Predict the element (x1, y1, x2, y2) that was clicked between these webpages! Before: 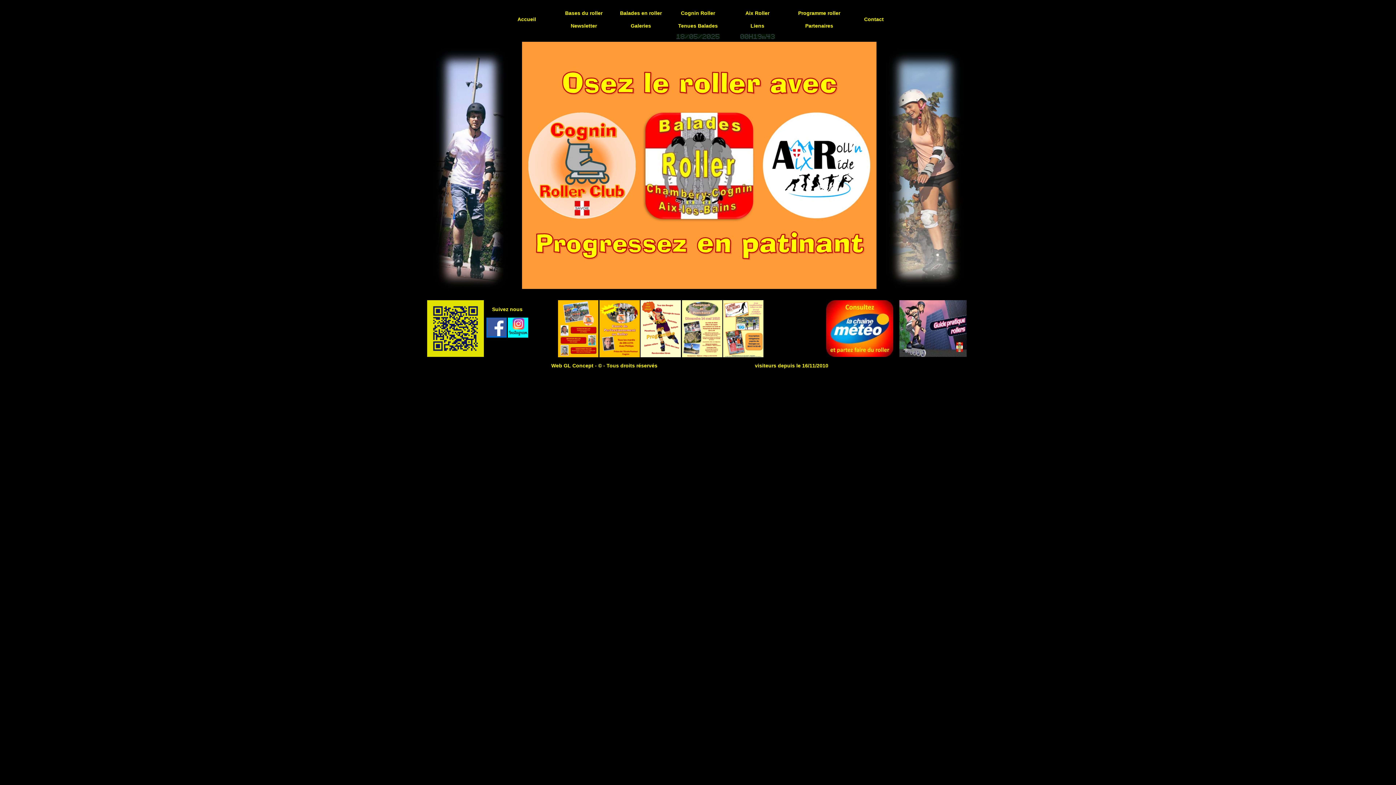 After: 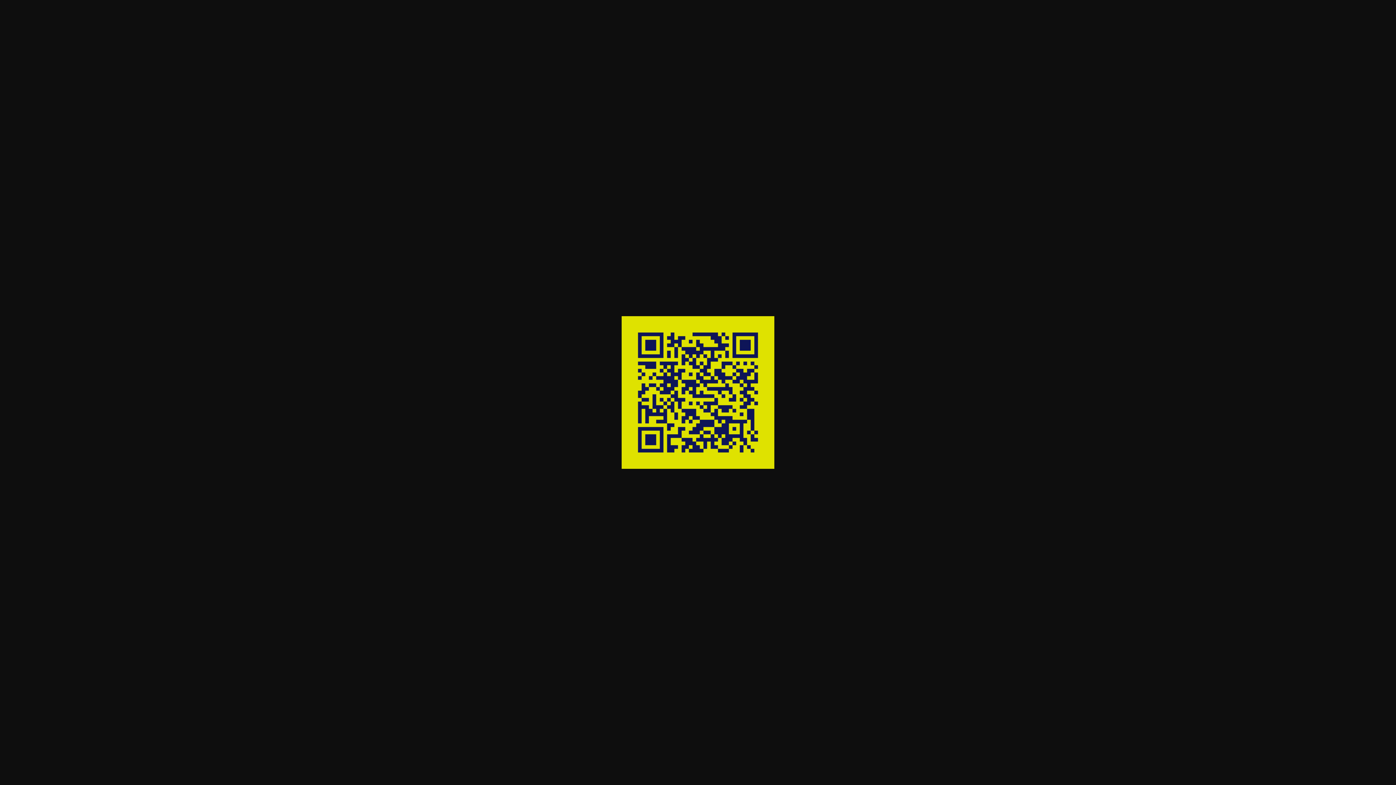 Action: bbox: (427, 352, 483, 358)